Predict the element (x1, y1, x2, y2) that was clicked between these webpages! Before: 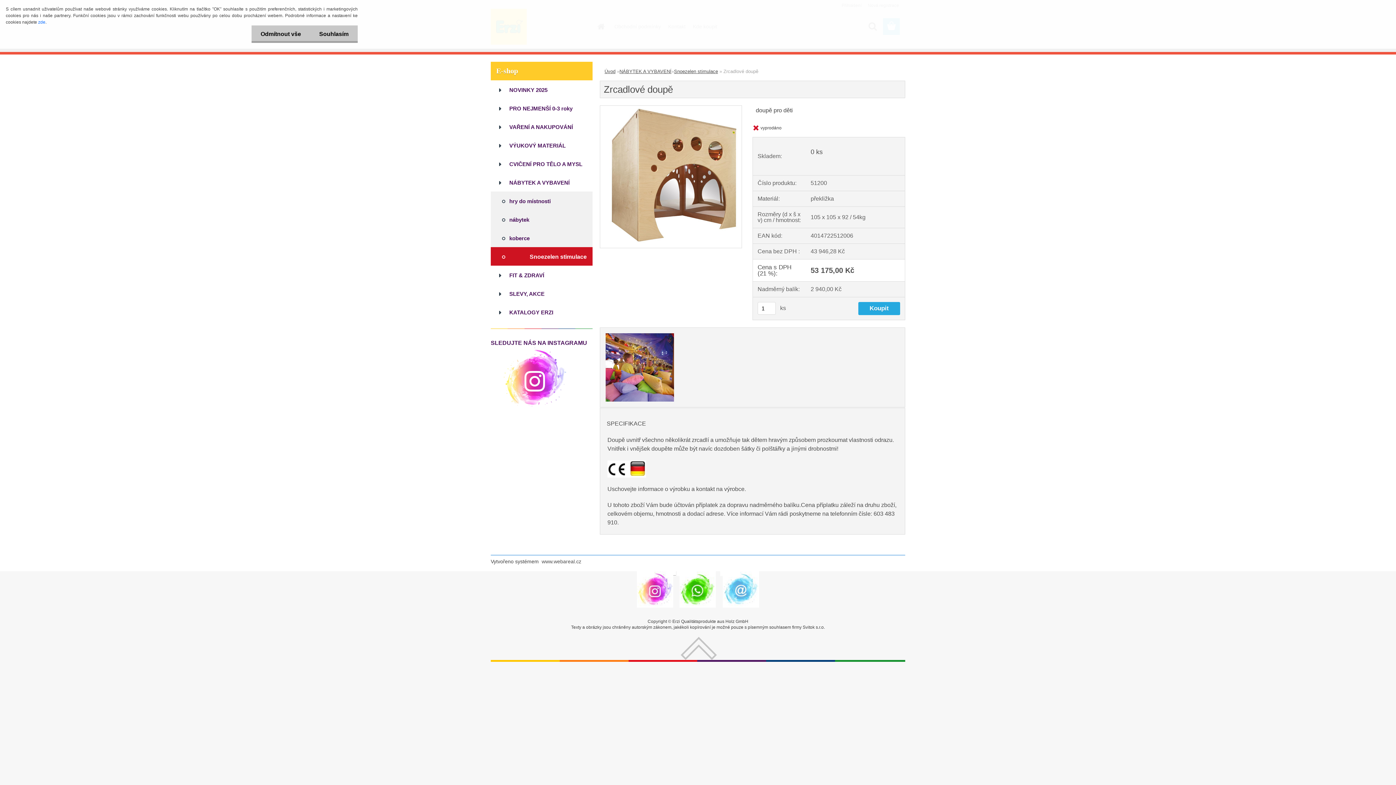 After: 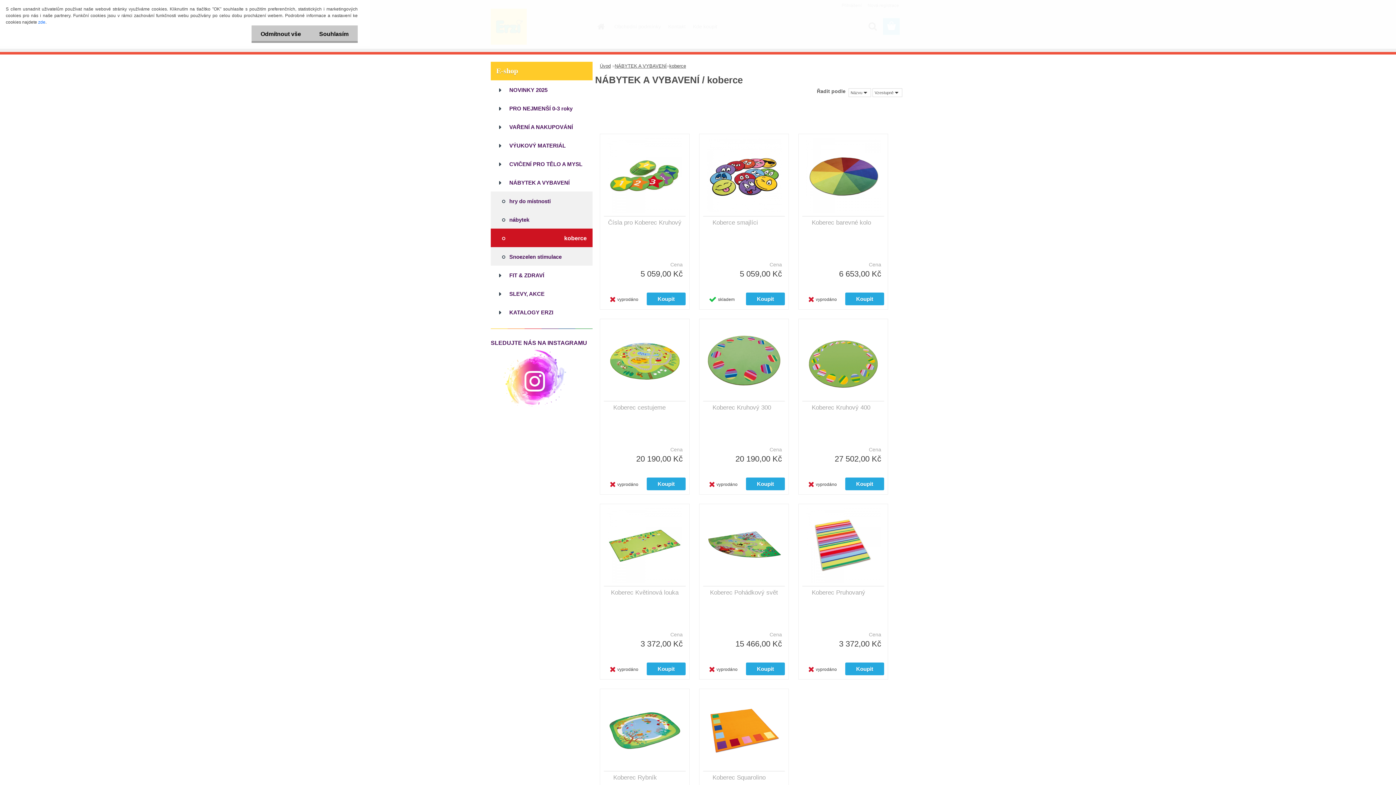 Action: label: koberce bbox: (490, 228, 592, 247)